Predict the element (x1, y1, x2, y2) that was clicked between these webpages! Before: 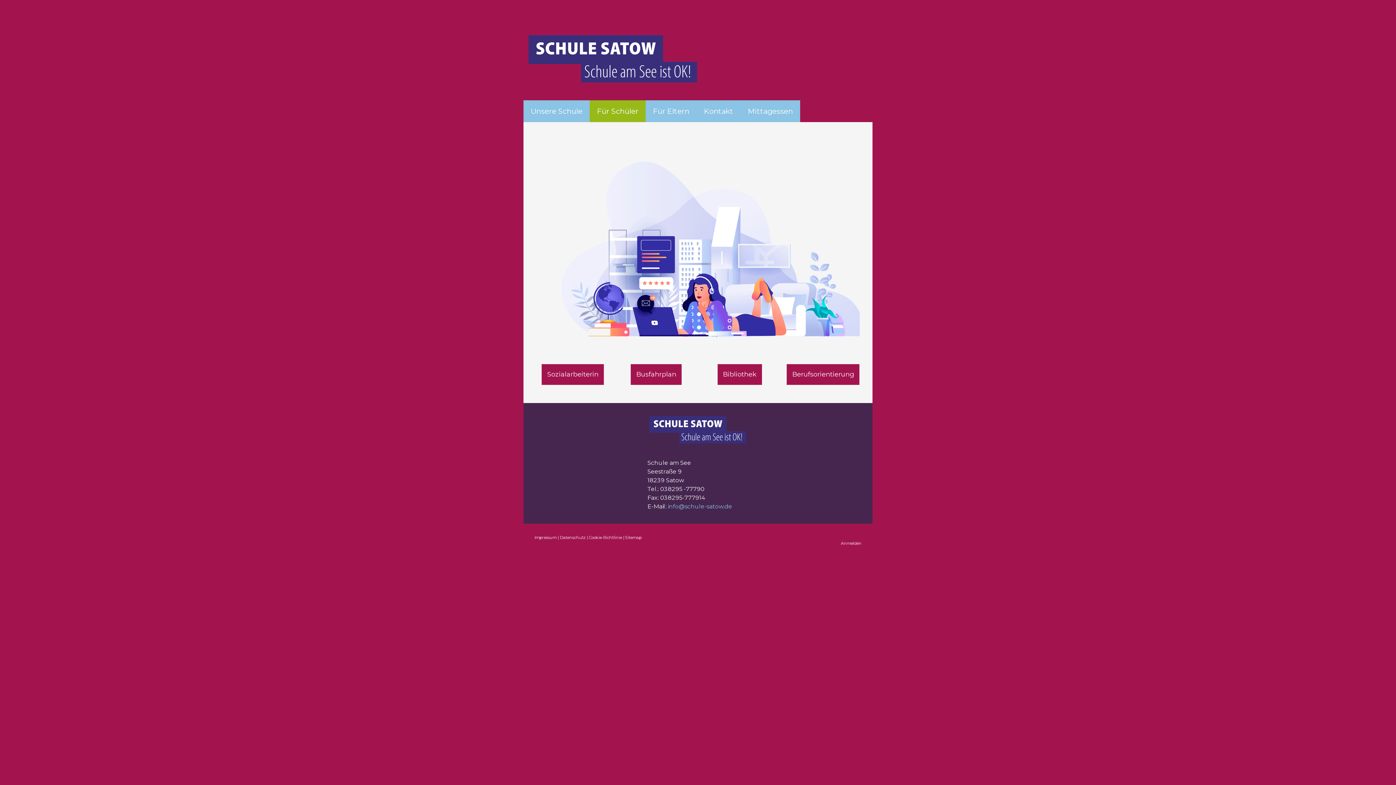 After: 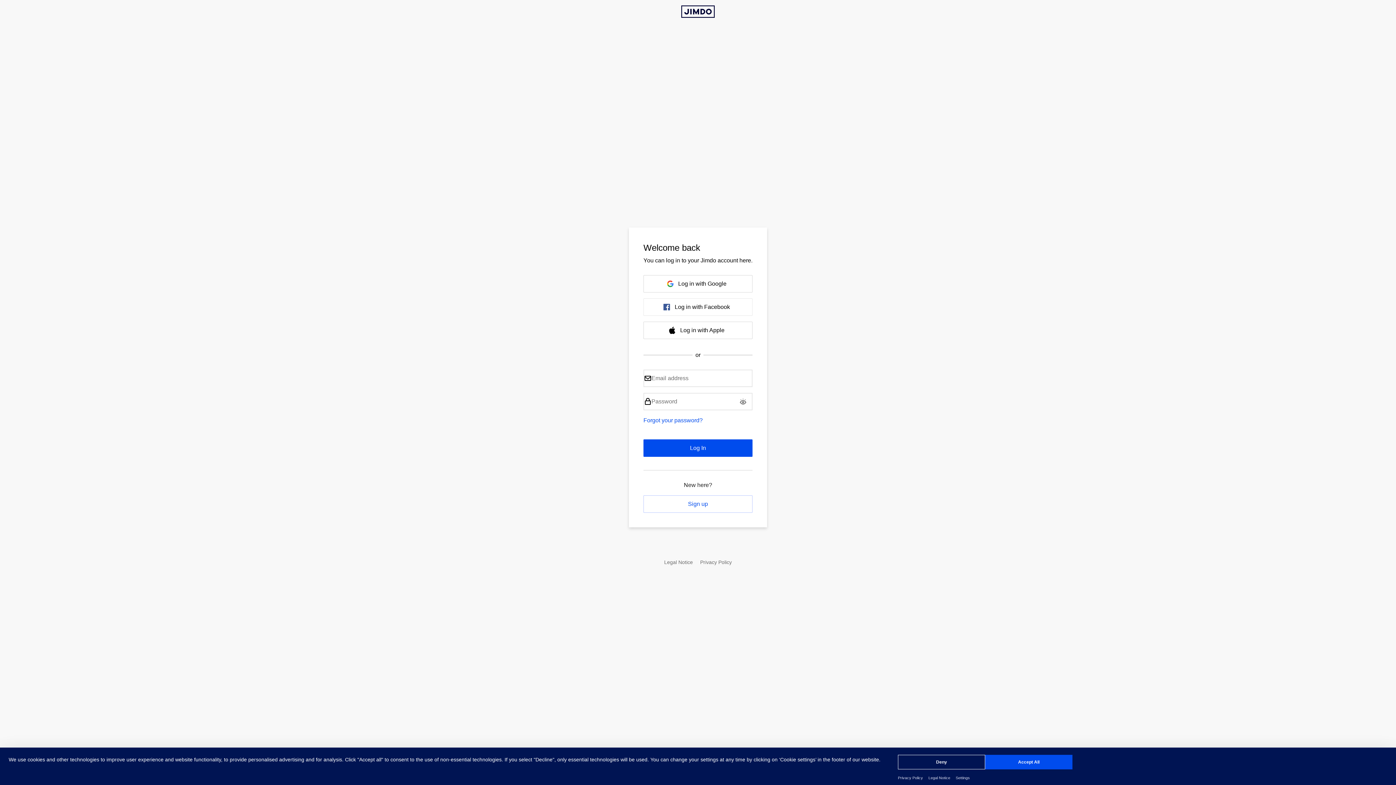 Action: bbox: (841, 541, 861, 546) label: Anmelden